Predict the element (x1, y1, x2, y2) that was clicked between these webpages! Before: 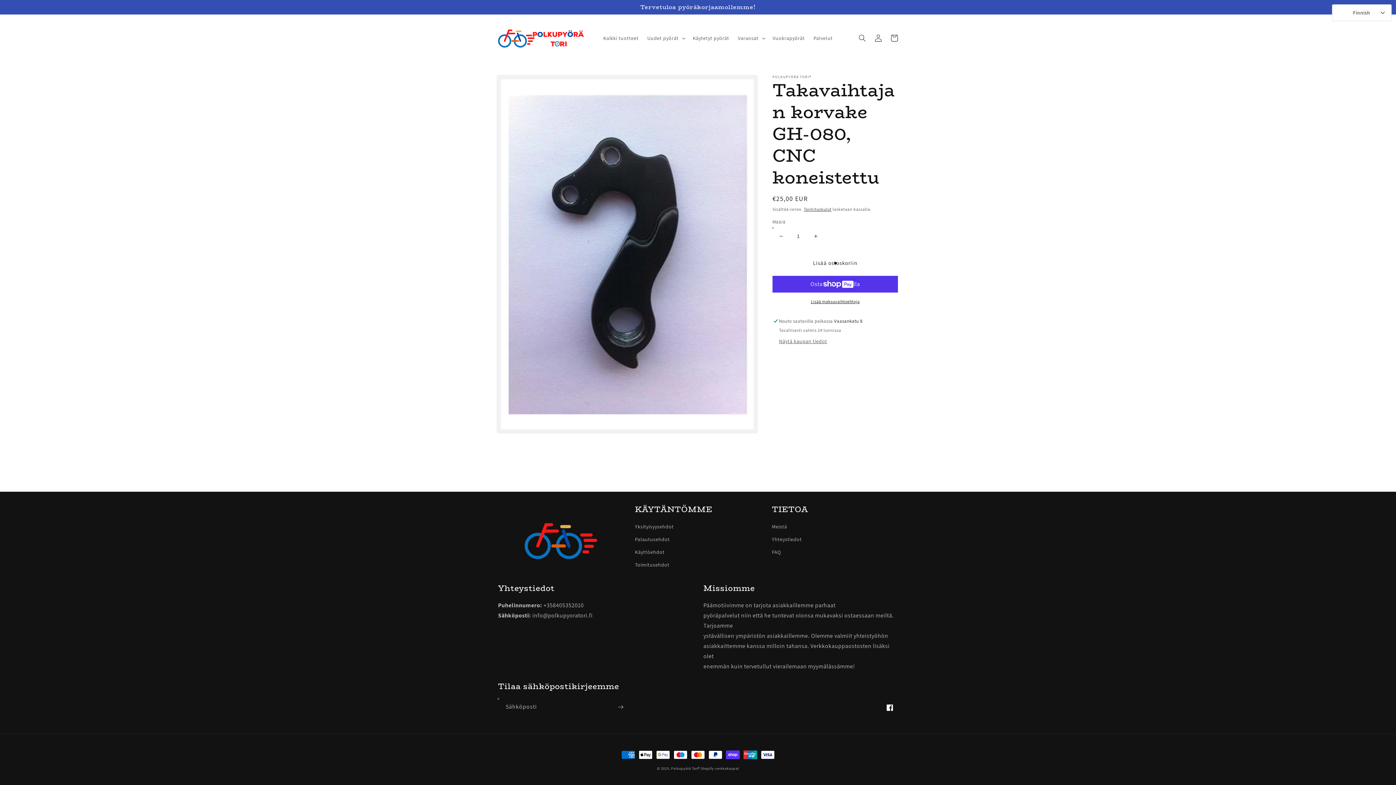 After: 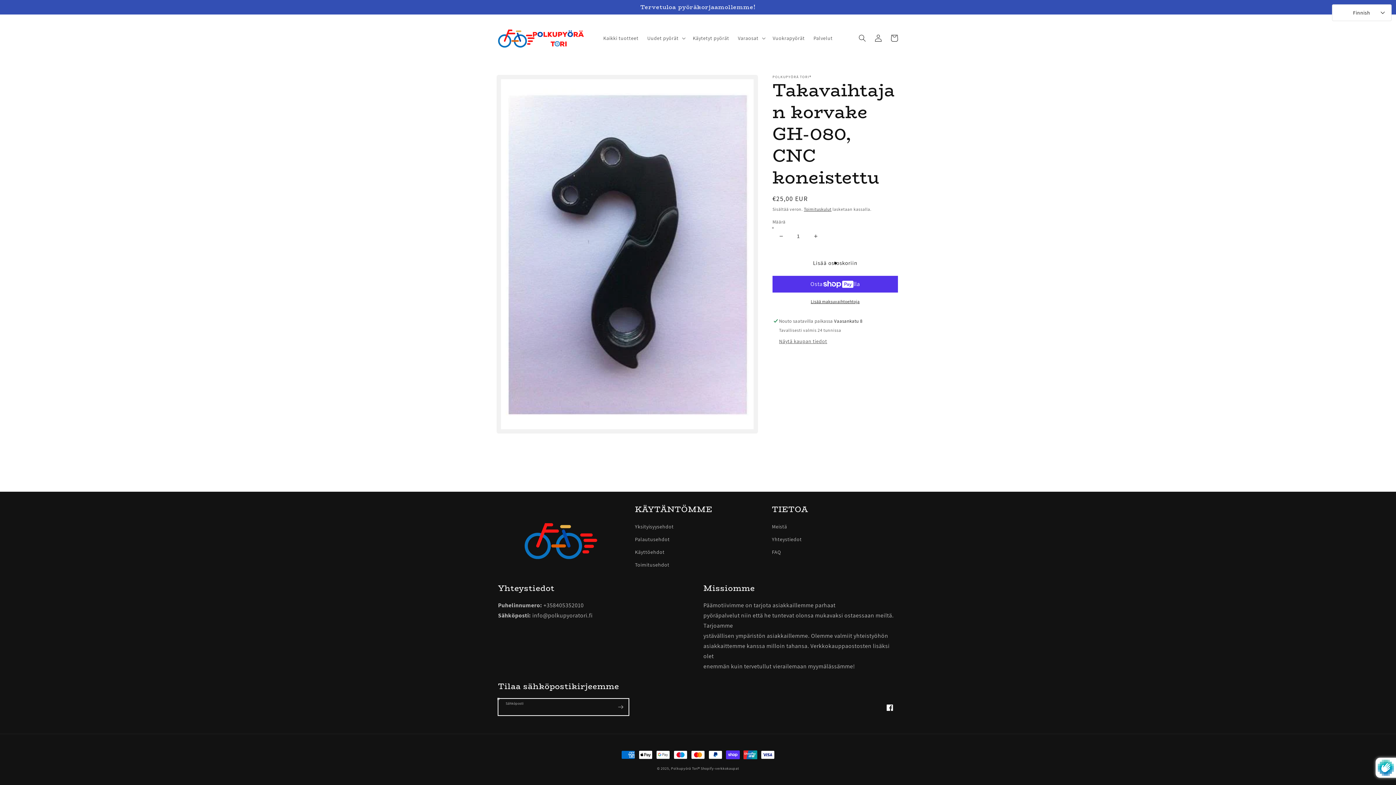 Action: label: Tilaa bbox: (612, 698, 628, 716)